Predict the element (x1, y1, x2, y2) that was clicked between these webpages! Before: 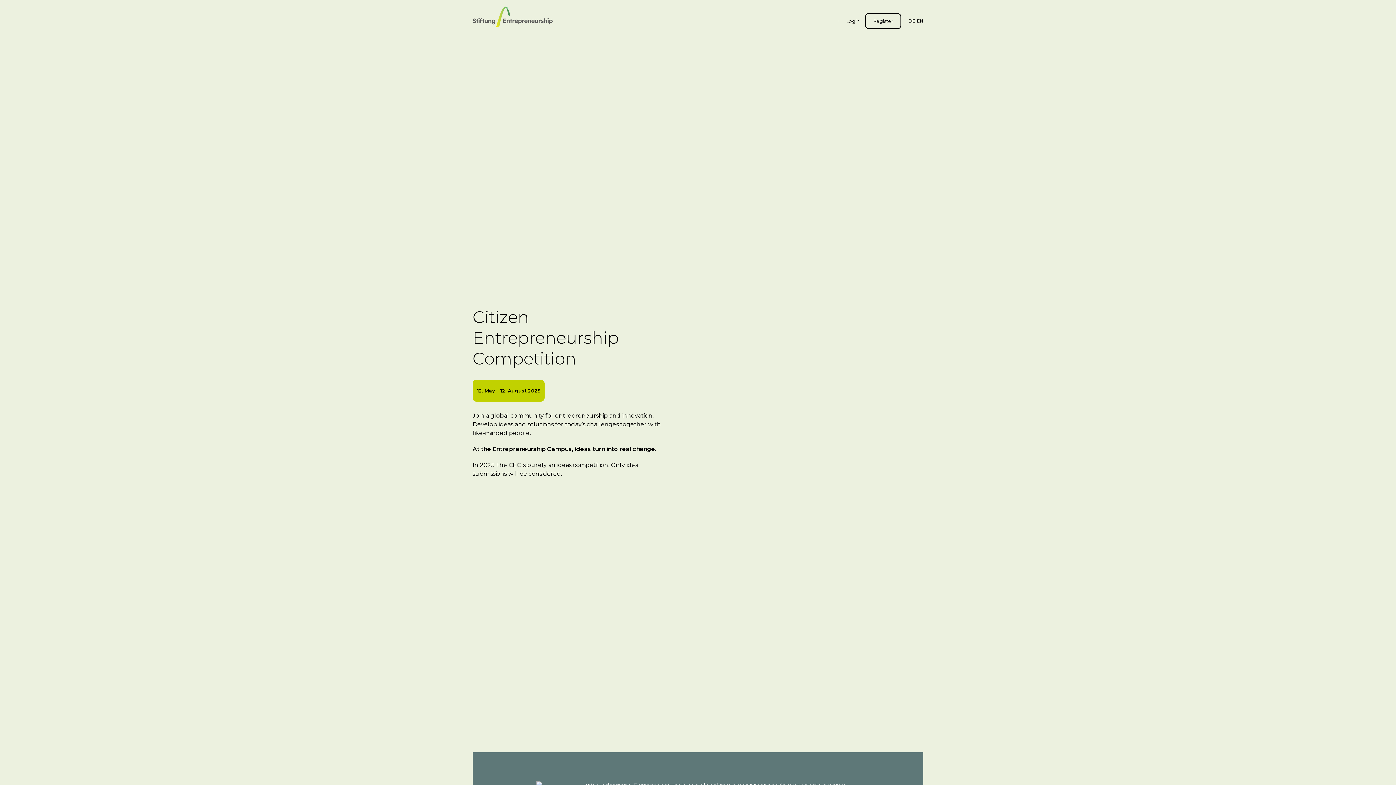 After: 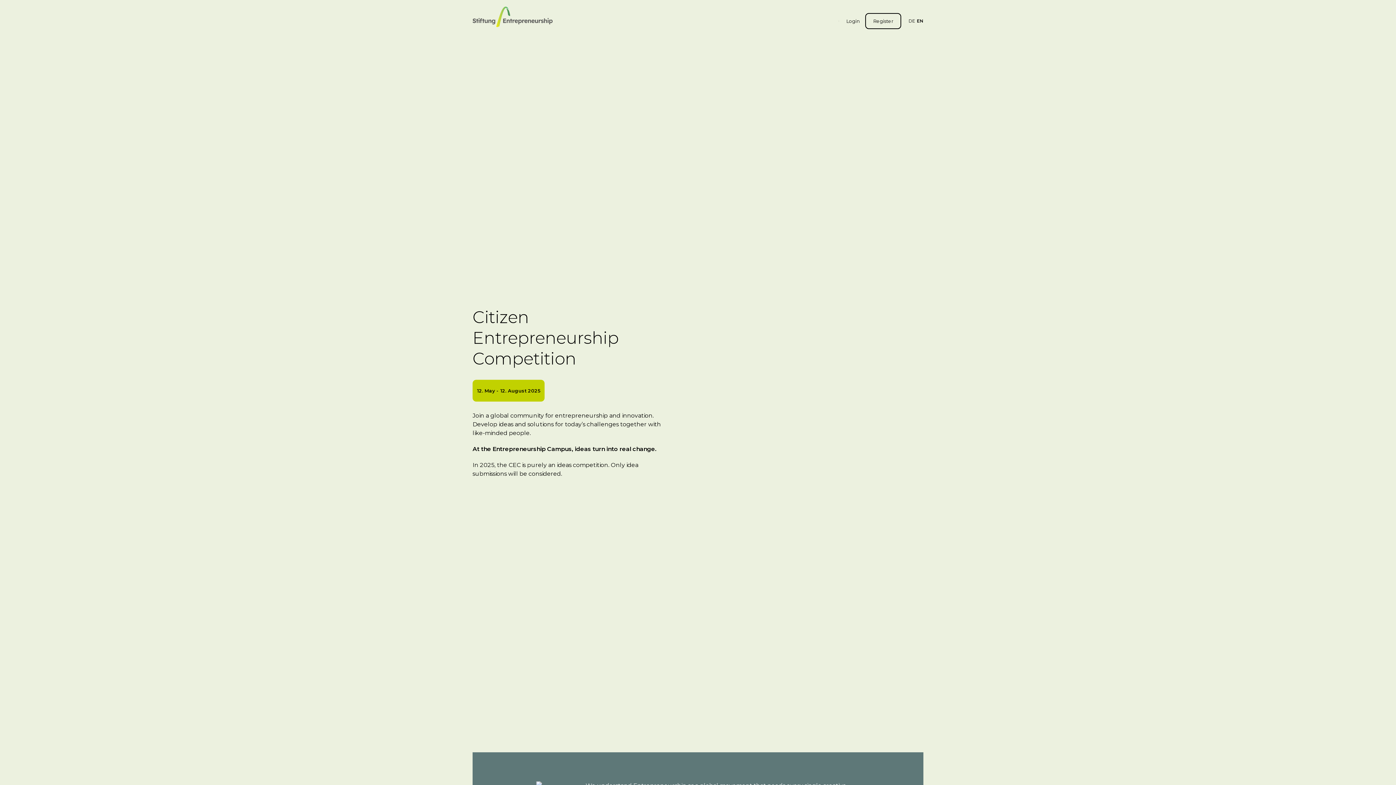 Action: bbox: (917, 18, 923, 24) label: EN